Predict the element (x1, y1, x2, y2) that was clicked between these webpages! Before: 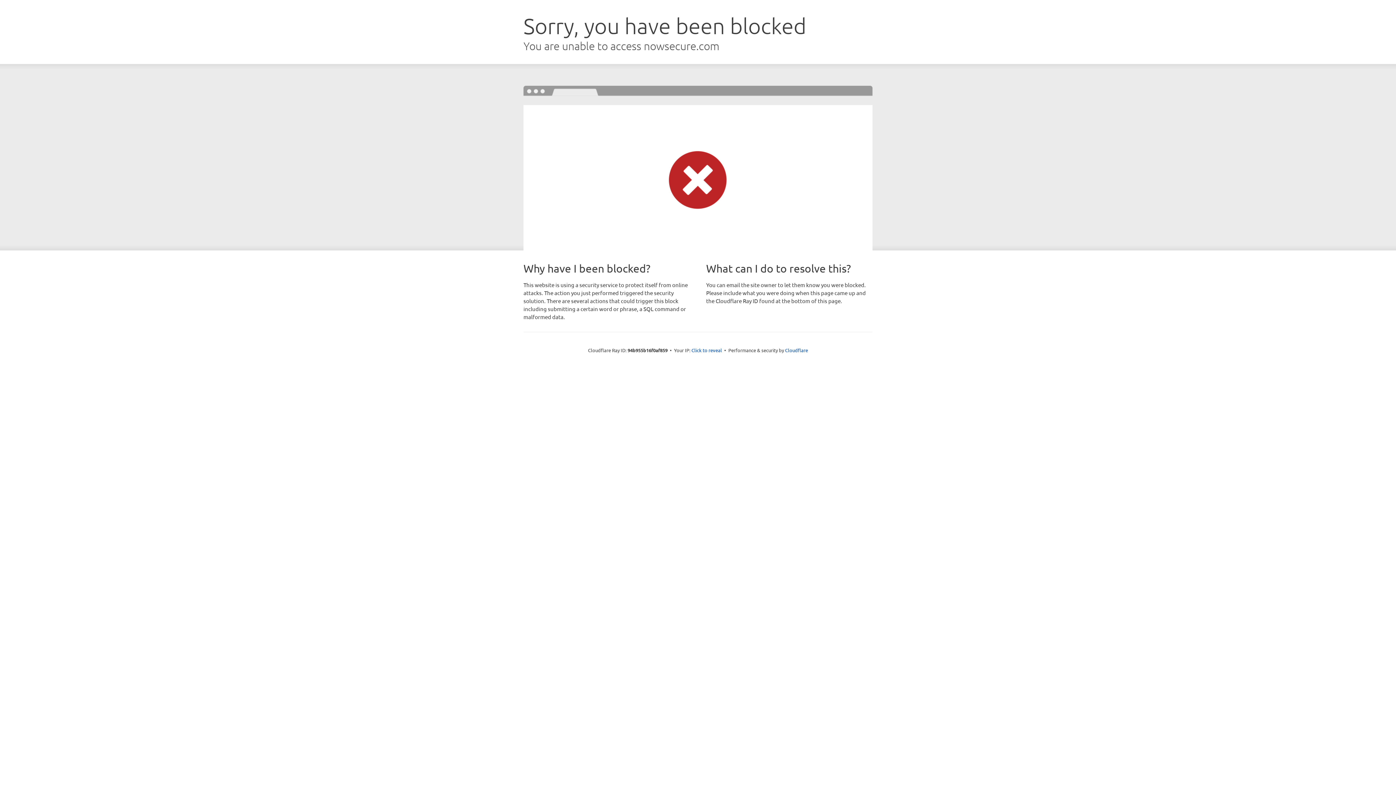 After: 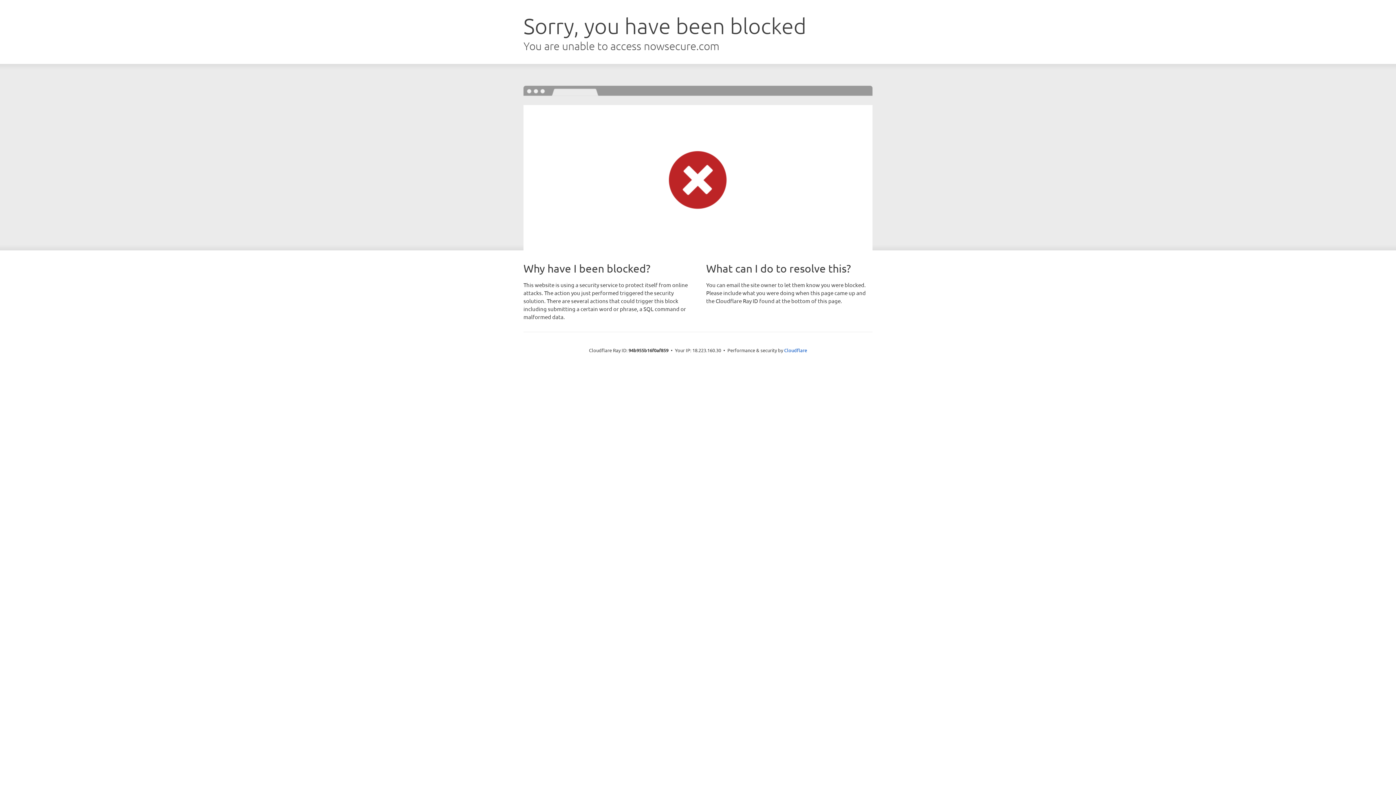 Action: label: Click to reveal bbox: (691, 346, 722, 353)